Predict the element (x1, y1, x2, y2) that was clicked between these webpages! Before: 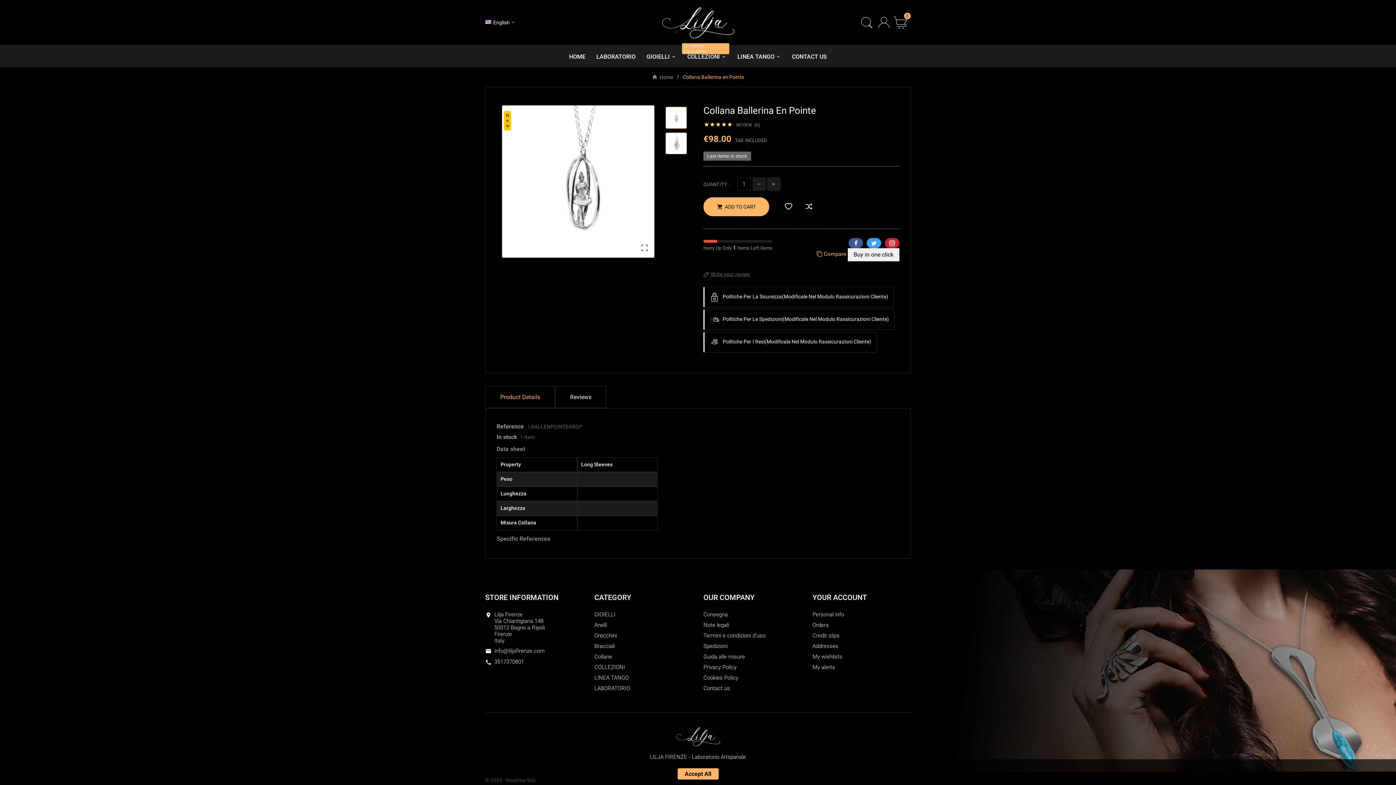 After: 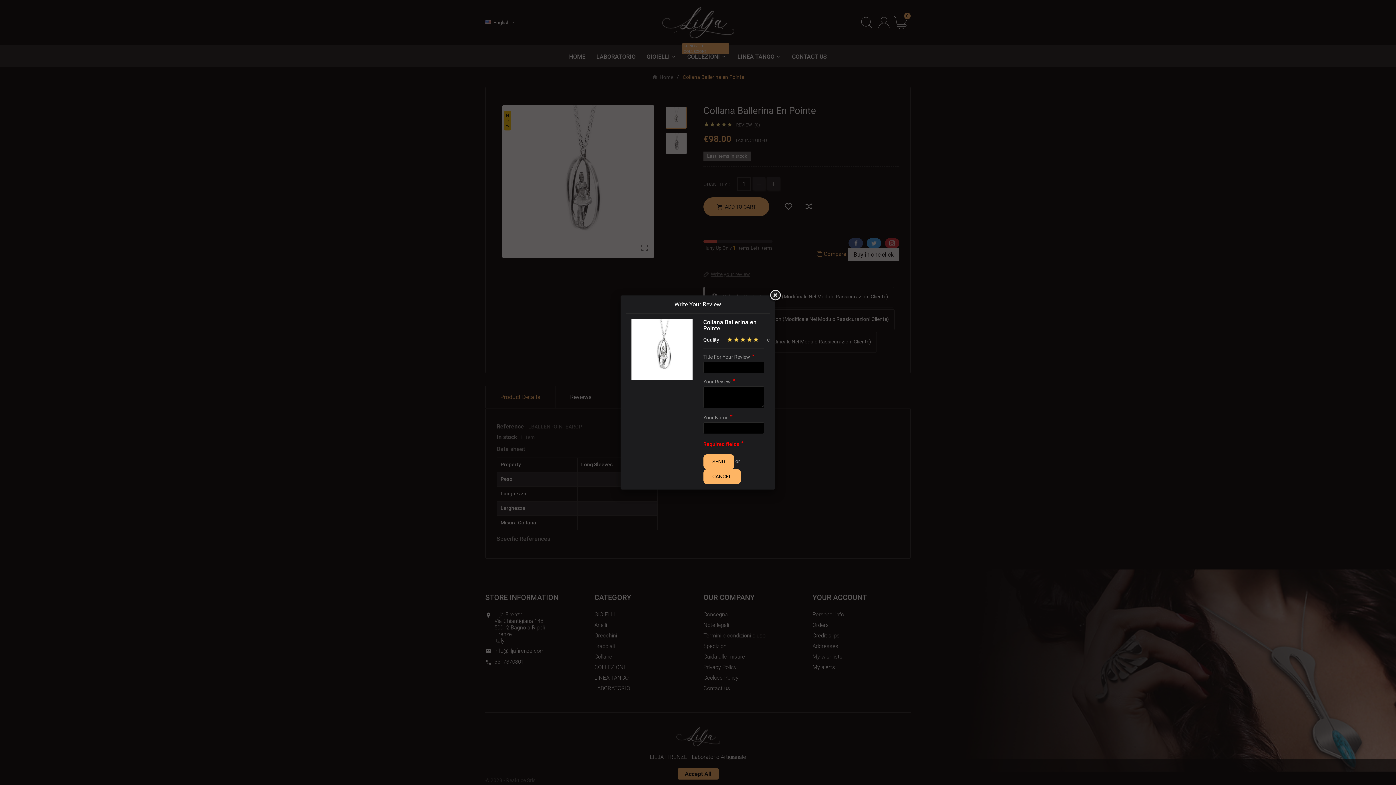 Action: bbox: (703, 270, 750, 277) label: Write your review